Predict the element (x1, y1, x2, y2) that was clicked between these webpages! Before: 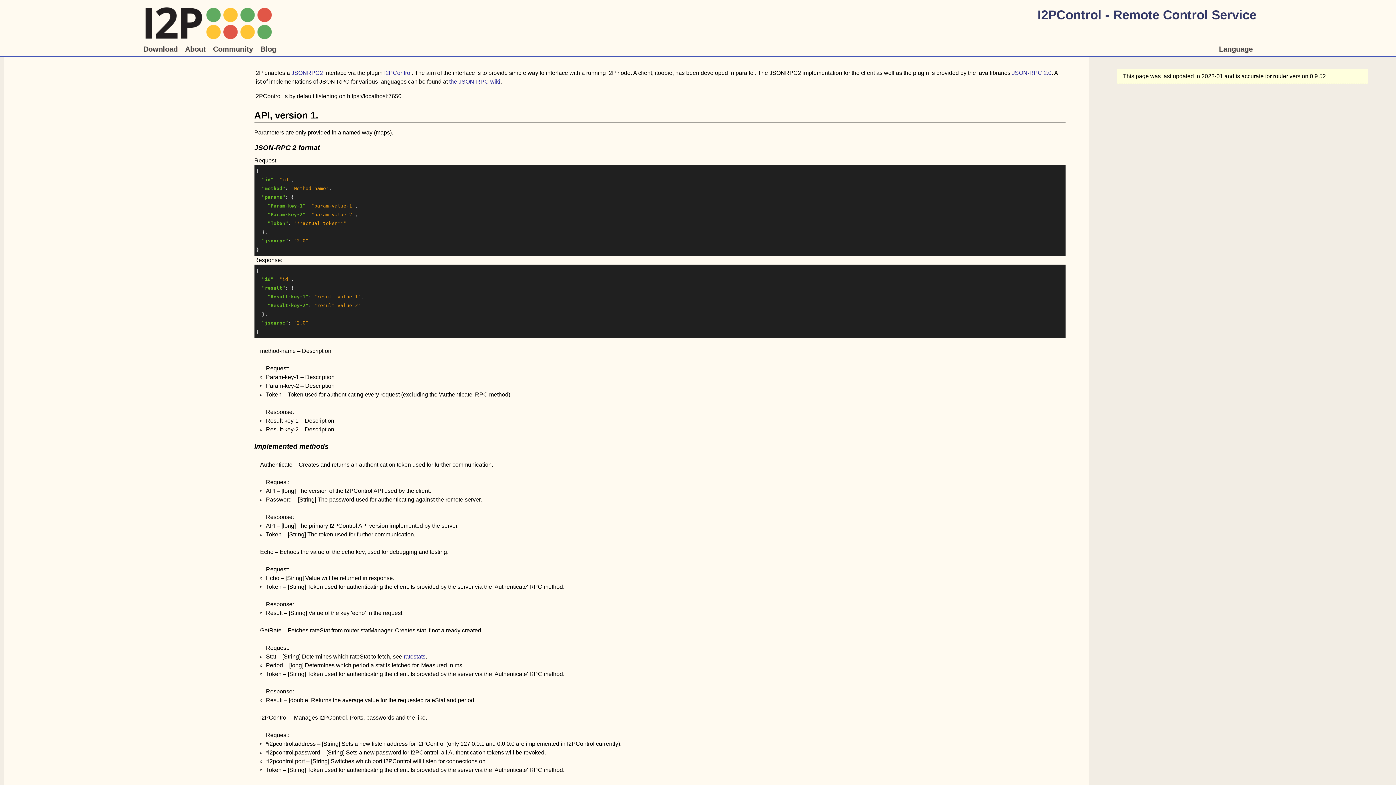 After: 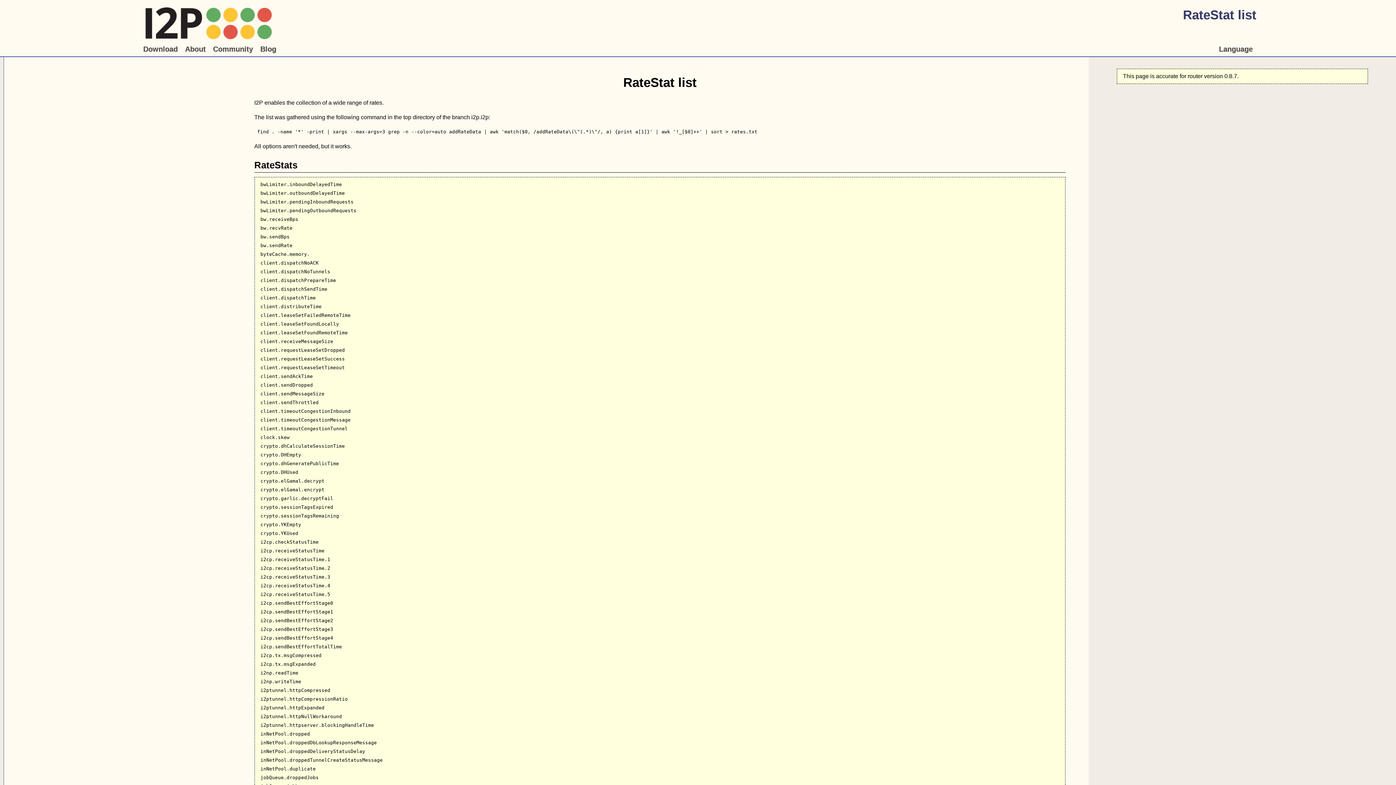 Action: label: ratestats bbox: (403, 653, 425, 660)